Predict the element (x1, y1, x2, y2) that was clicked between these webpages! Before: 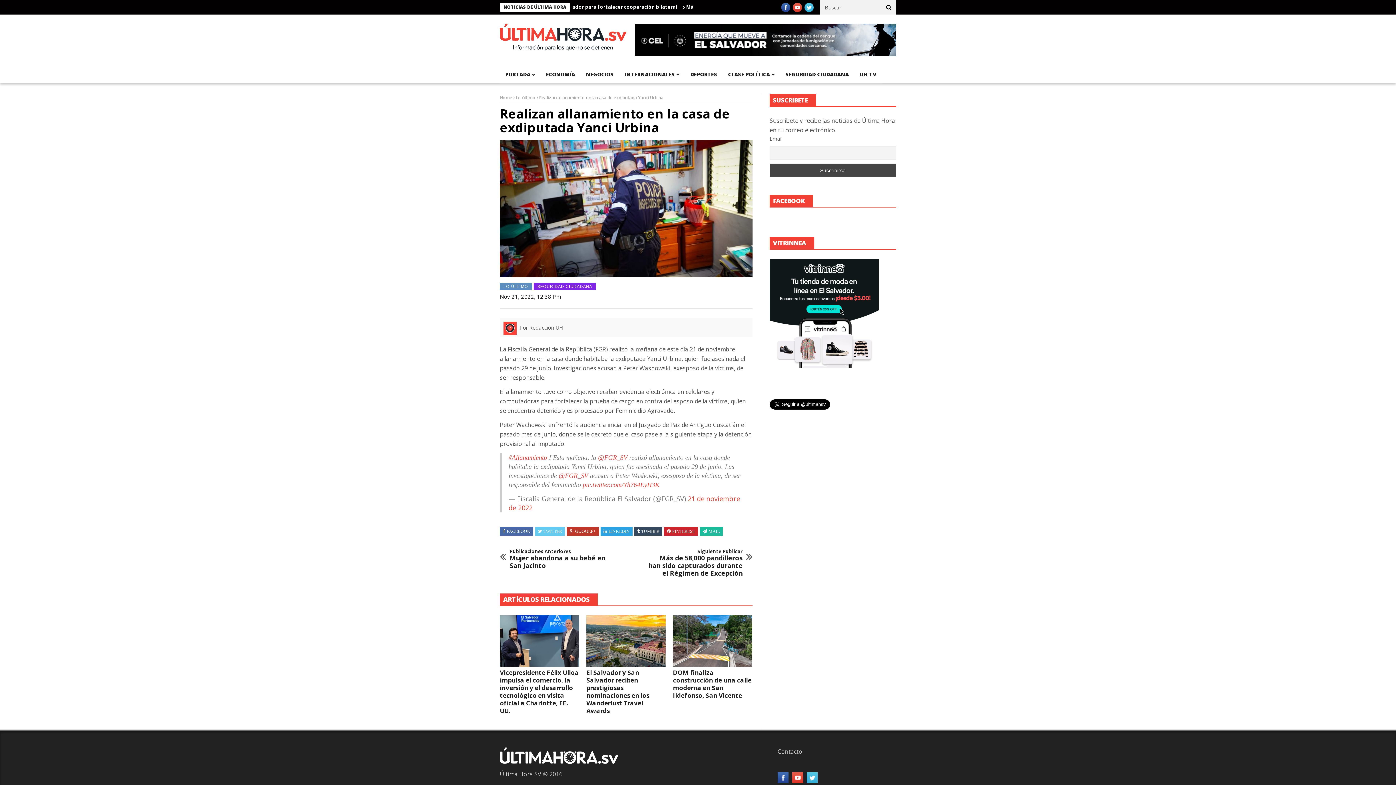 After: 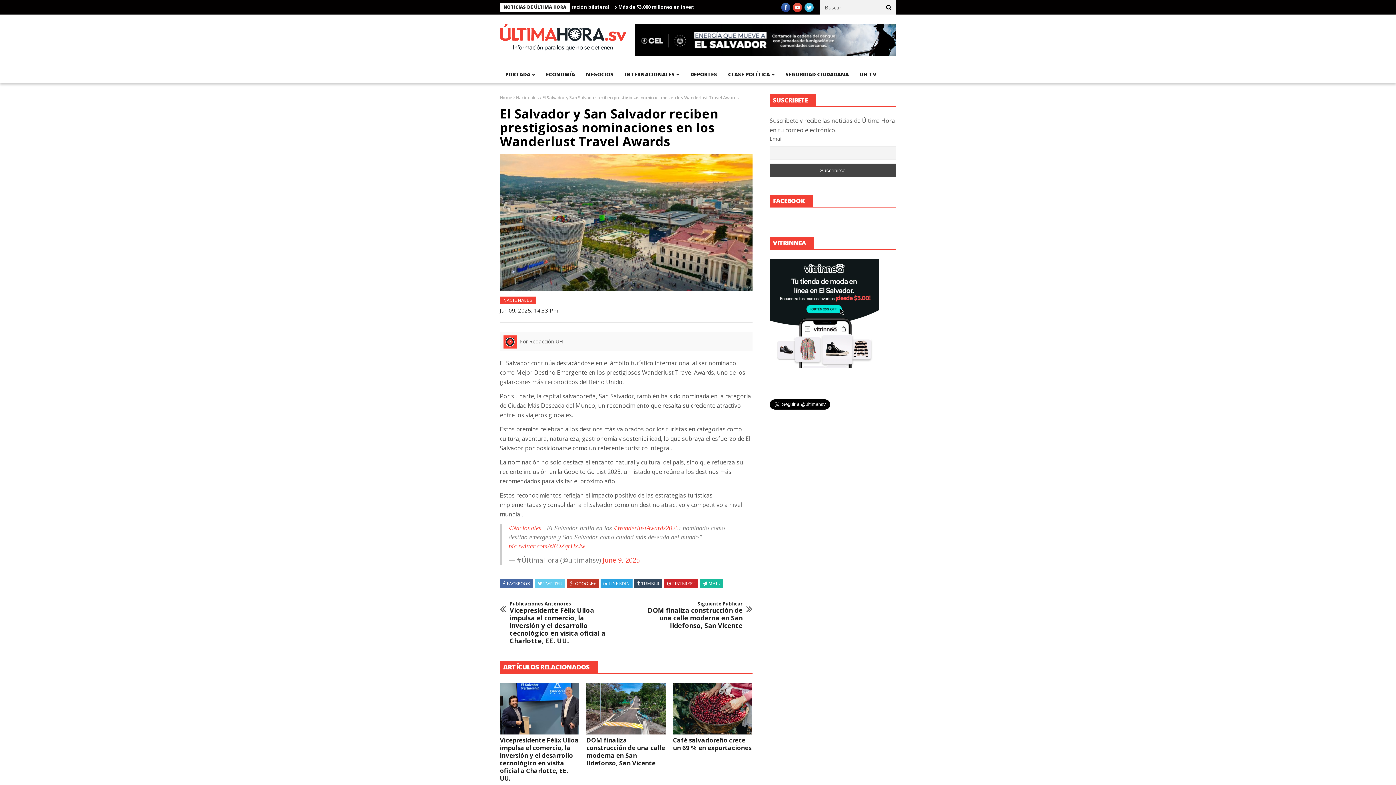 Action: bbox: (586, 615, 665, 667)